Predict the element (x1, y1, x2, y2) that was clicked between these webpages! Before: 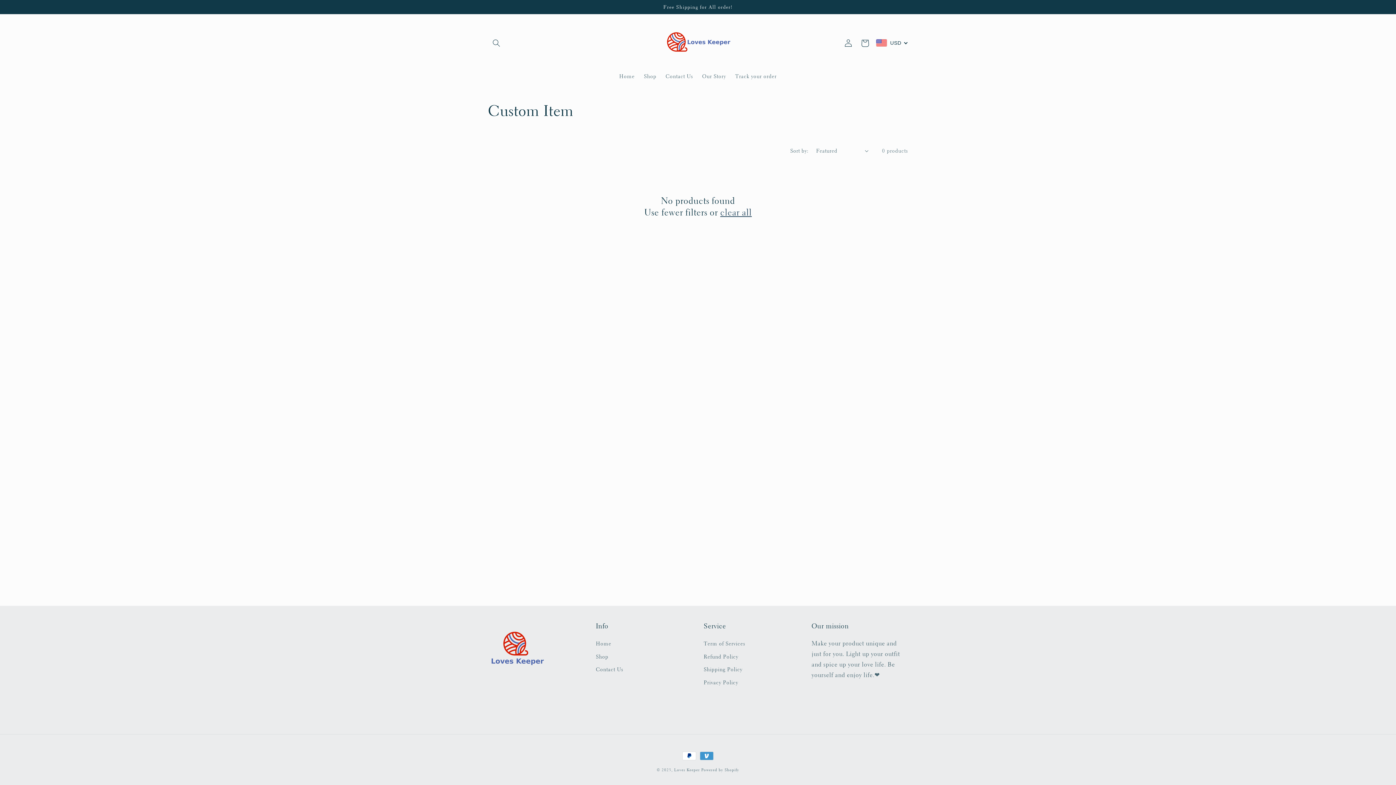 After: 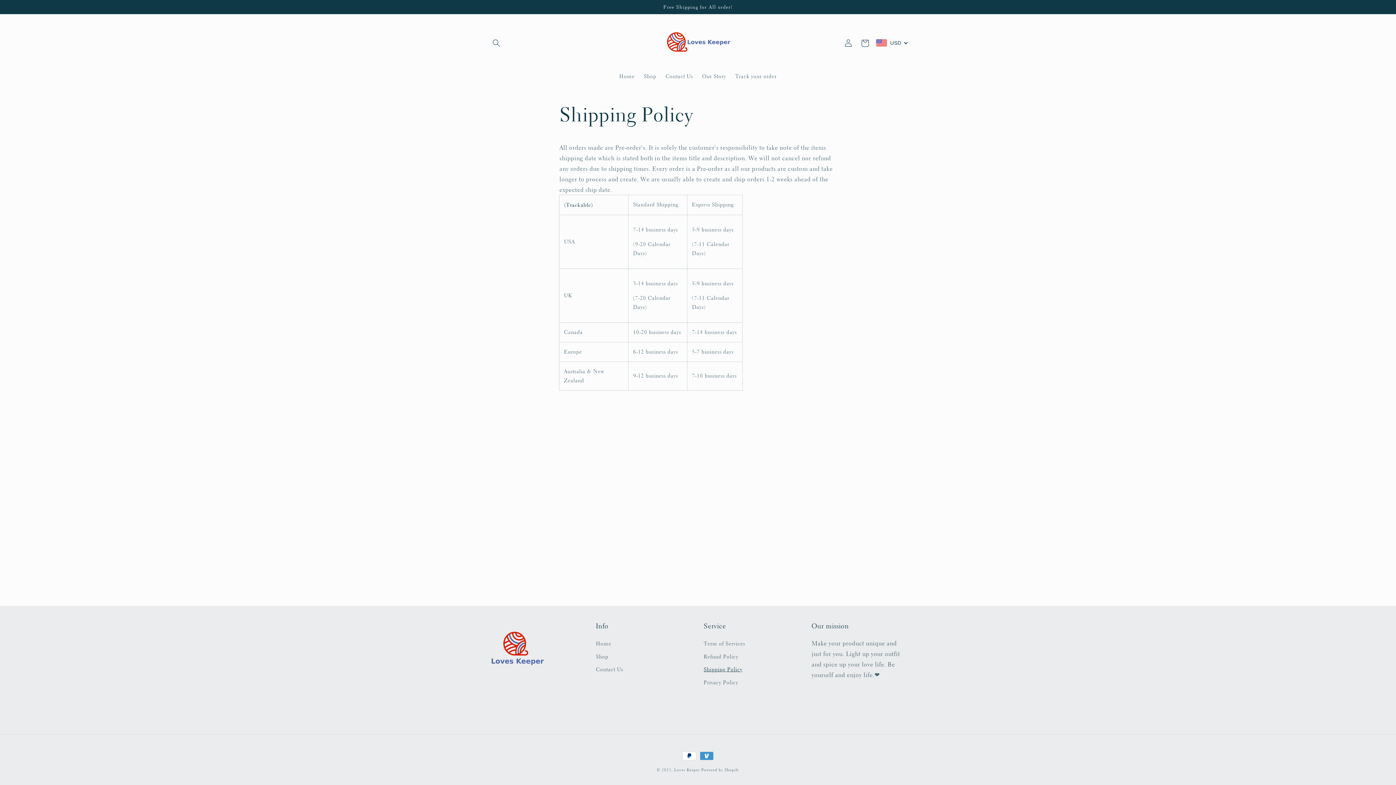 Action: label: Shipping Policy bbox: (703, 663, 742, 676)